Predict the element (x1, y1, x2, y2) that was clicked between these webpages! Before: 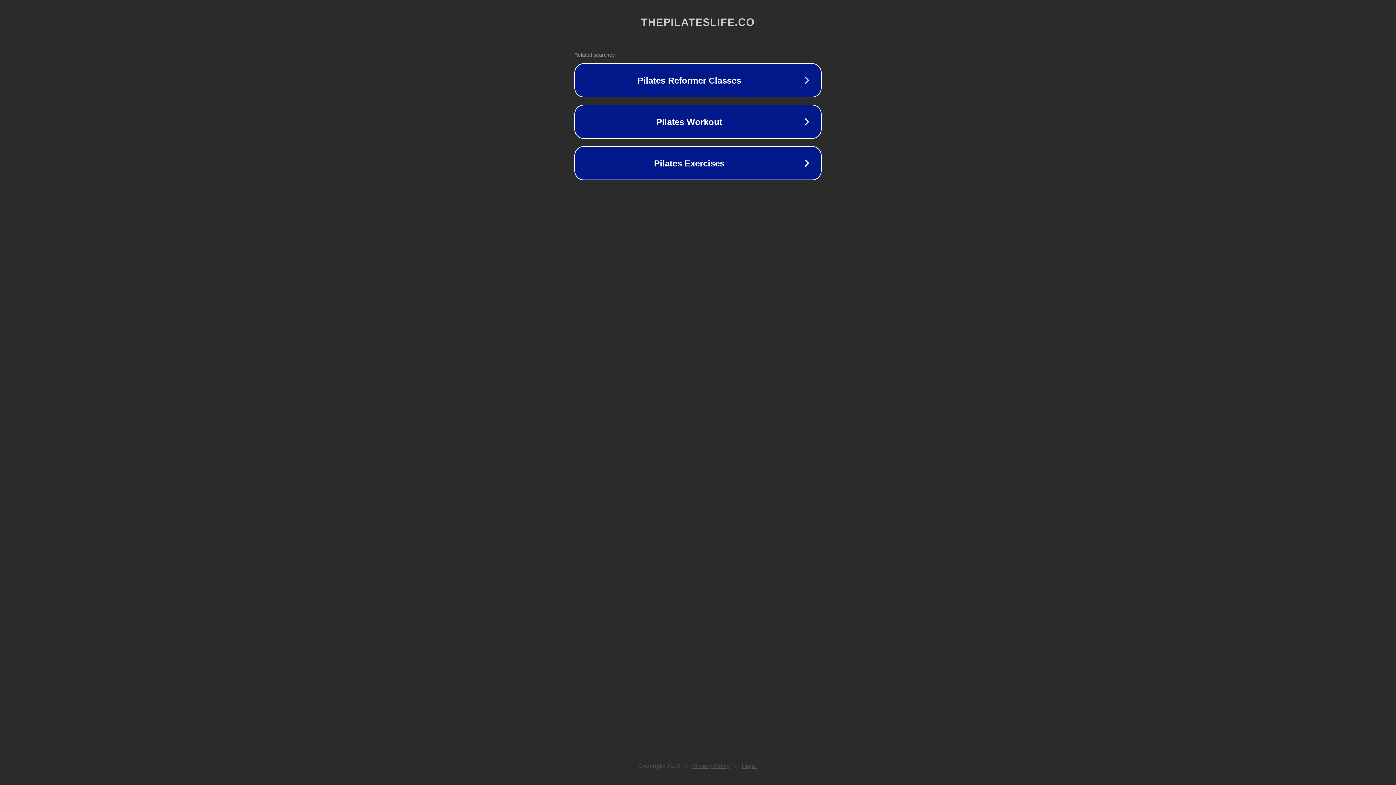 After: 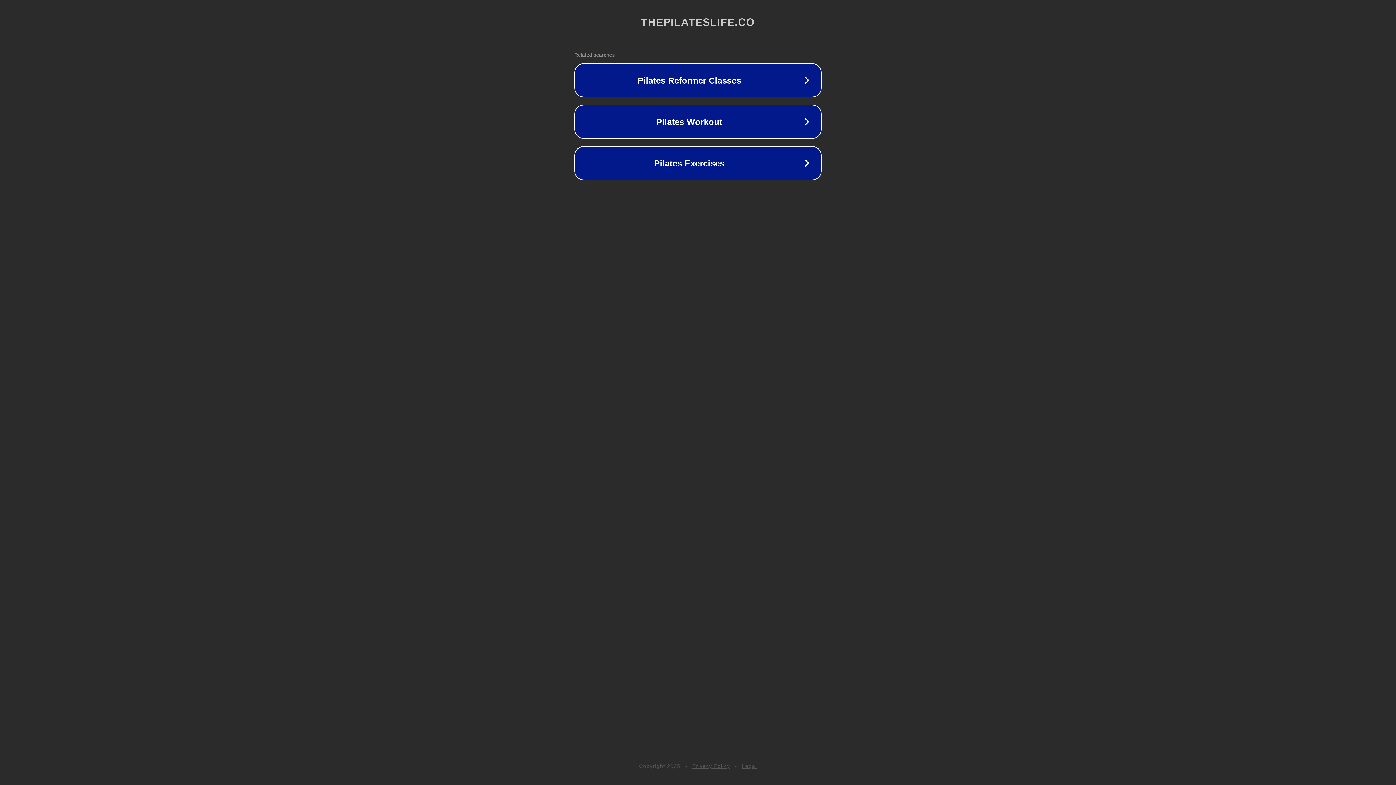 Action: label: Legal bbox: (742, 763, 757, 769)